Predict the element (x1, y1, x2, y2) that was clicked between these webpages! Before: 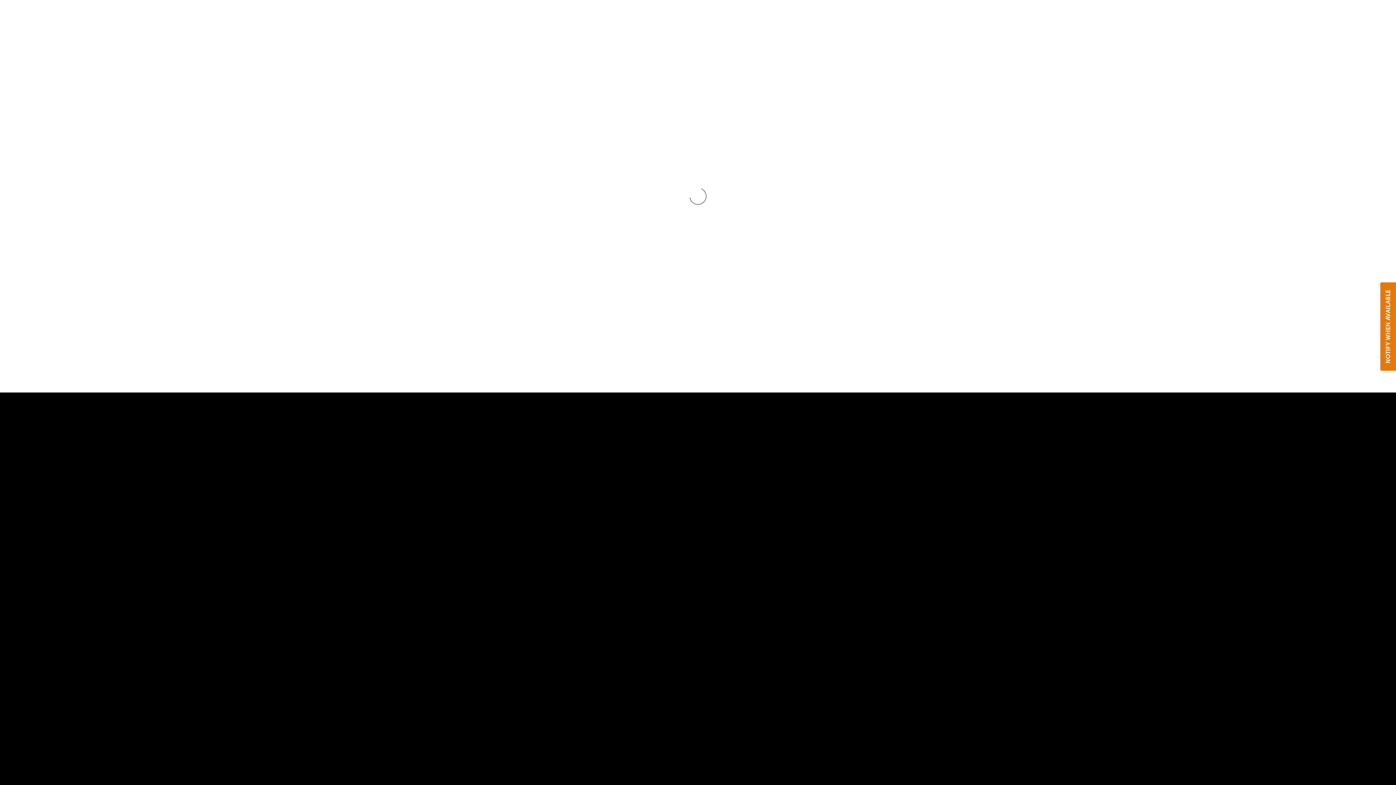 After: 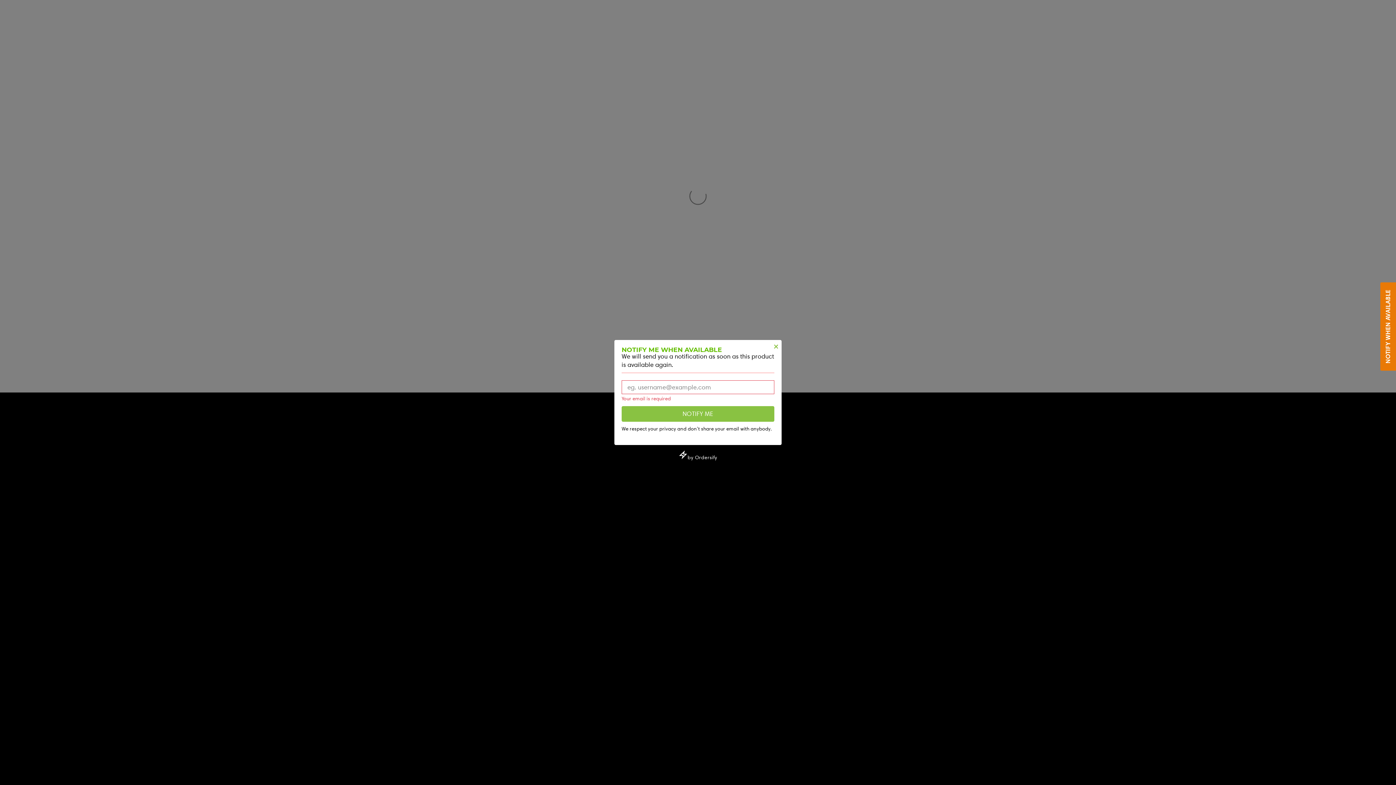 Action: label: NOTIFY WHEN AVAILABLE bbox: (1380, 282, 1396, 371)